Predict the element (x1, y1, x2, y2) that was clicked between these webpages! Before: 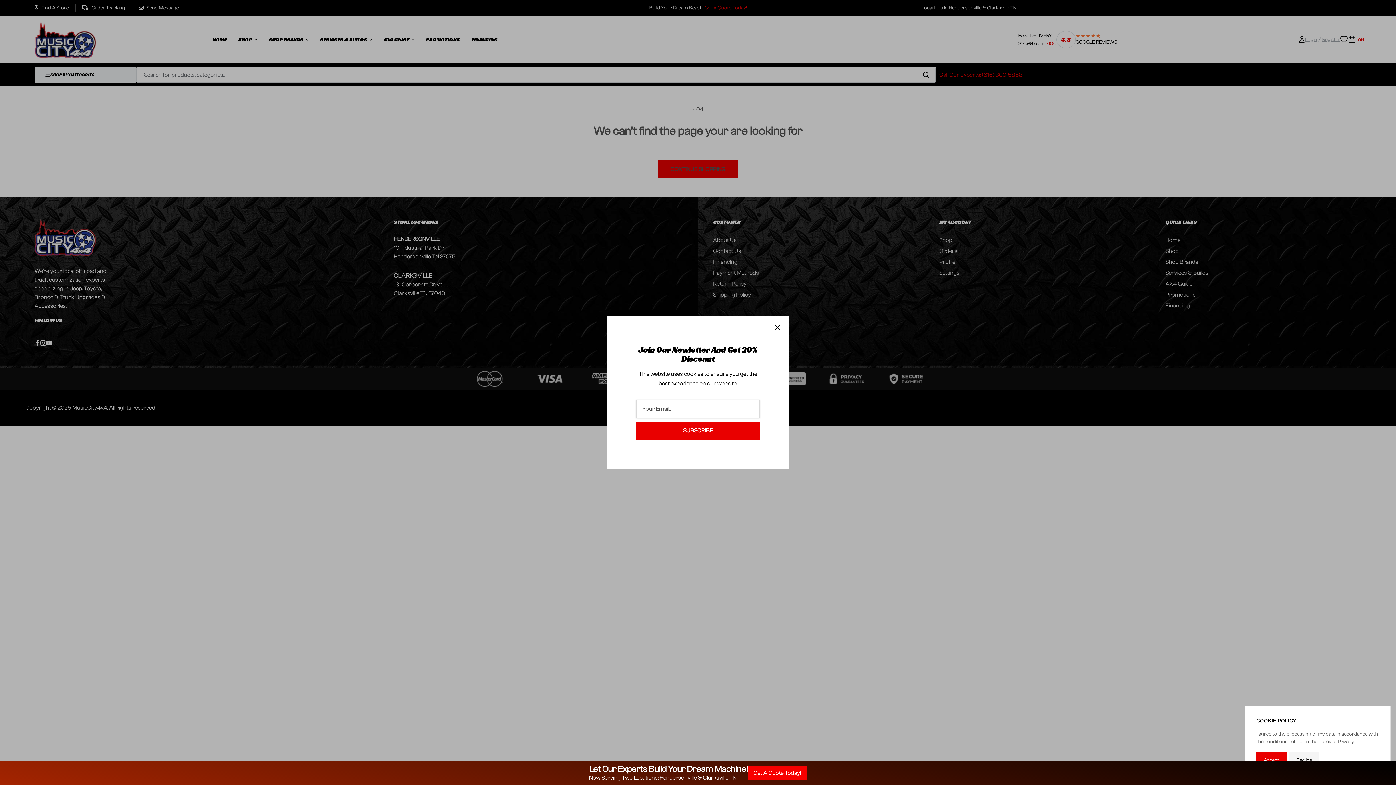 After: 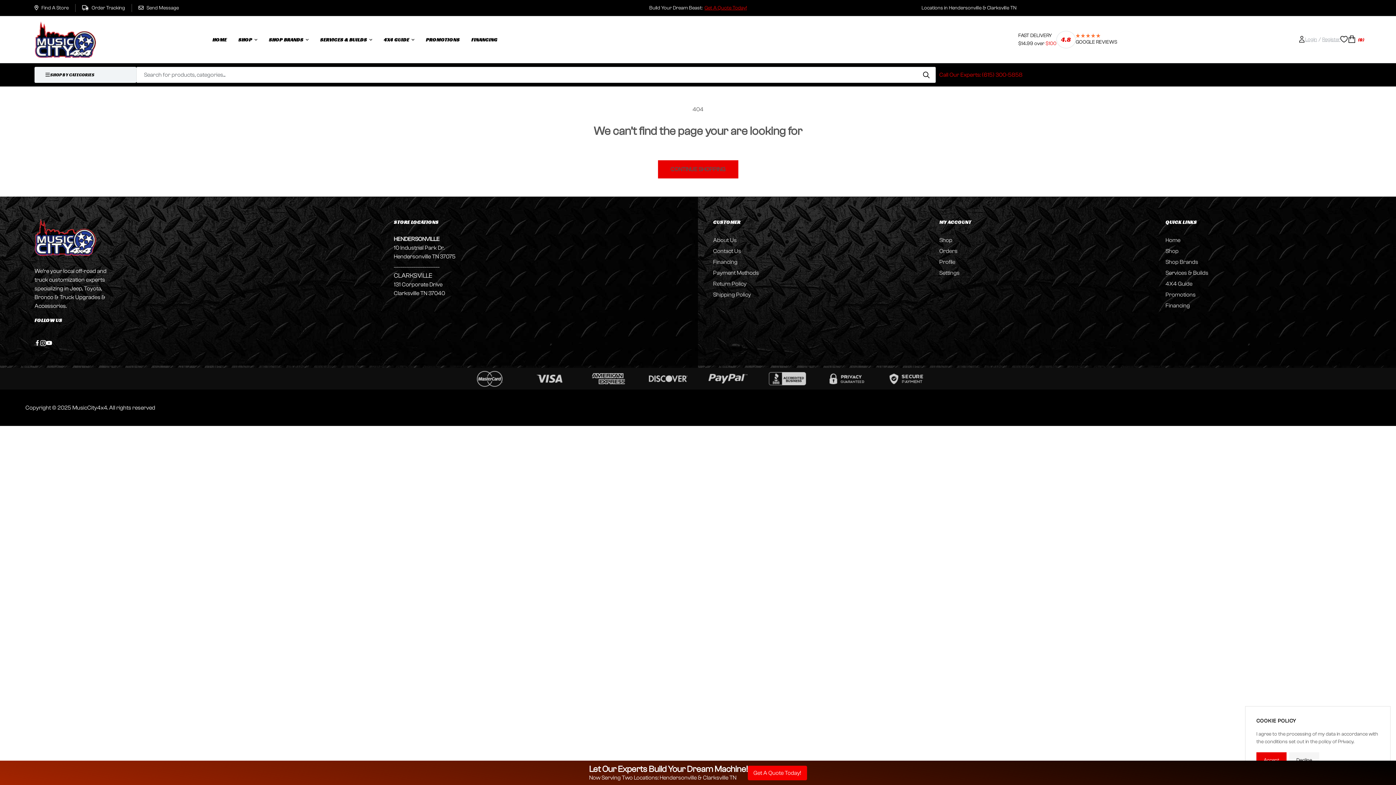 Action: bbox: (775, 325, 780, 330)